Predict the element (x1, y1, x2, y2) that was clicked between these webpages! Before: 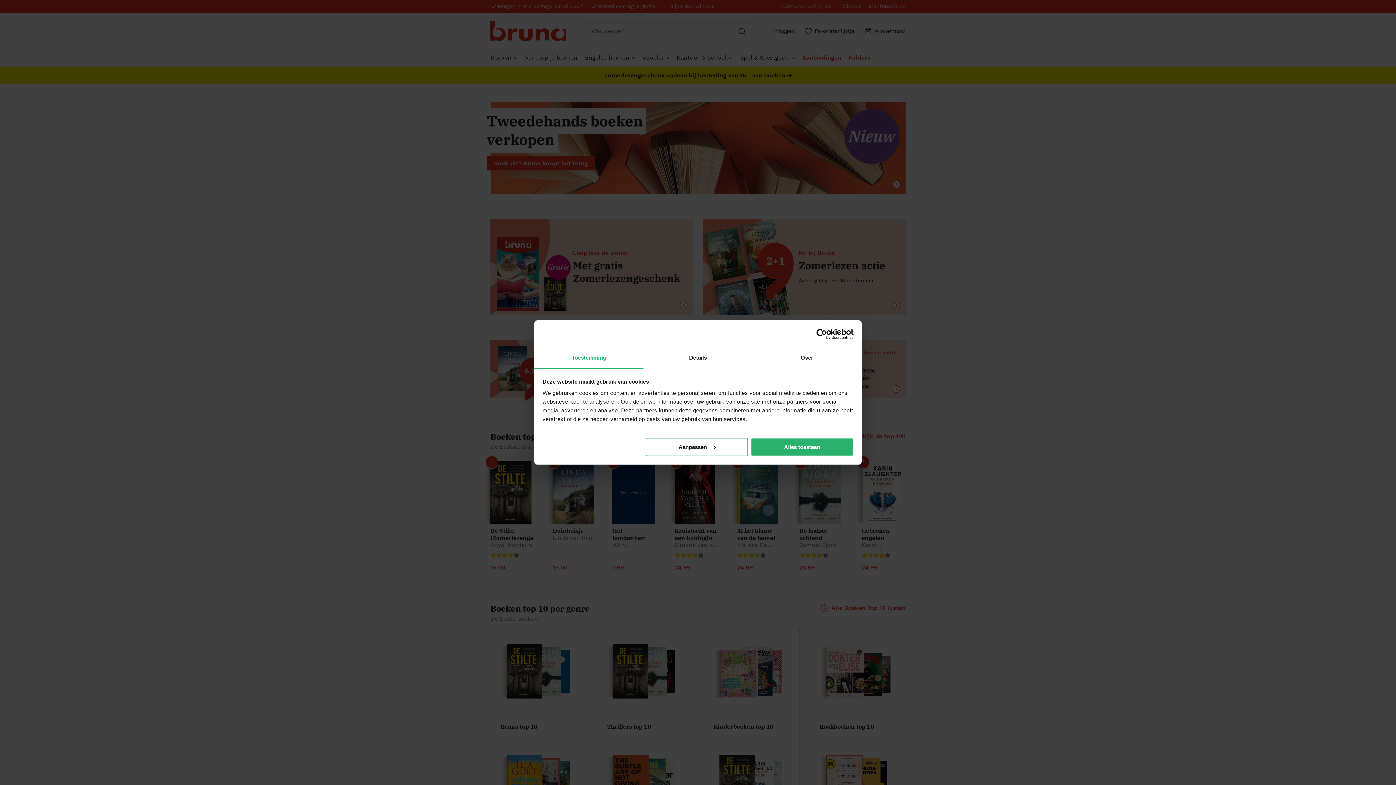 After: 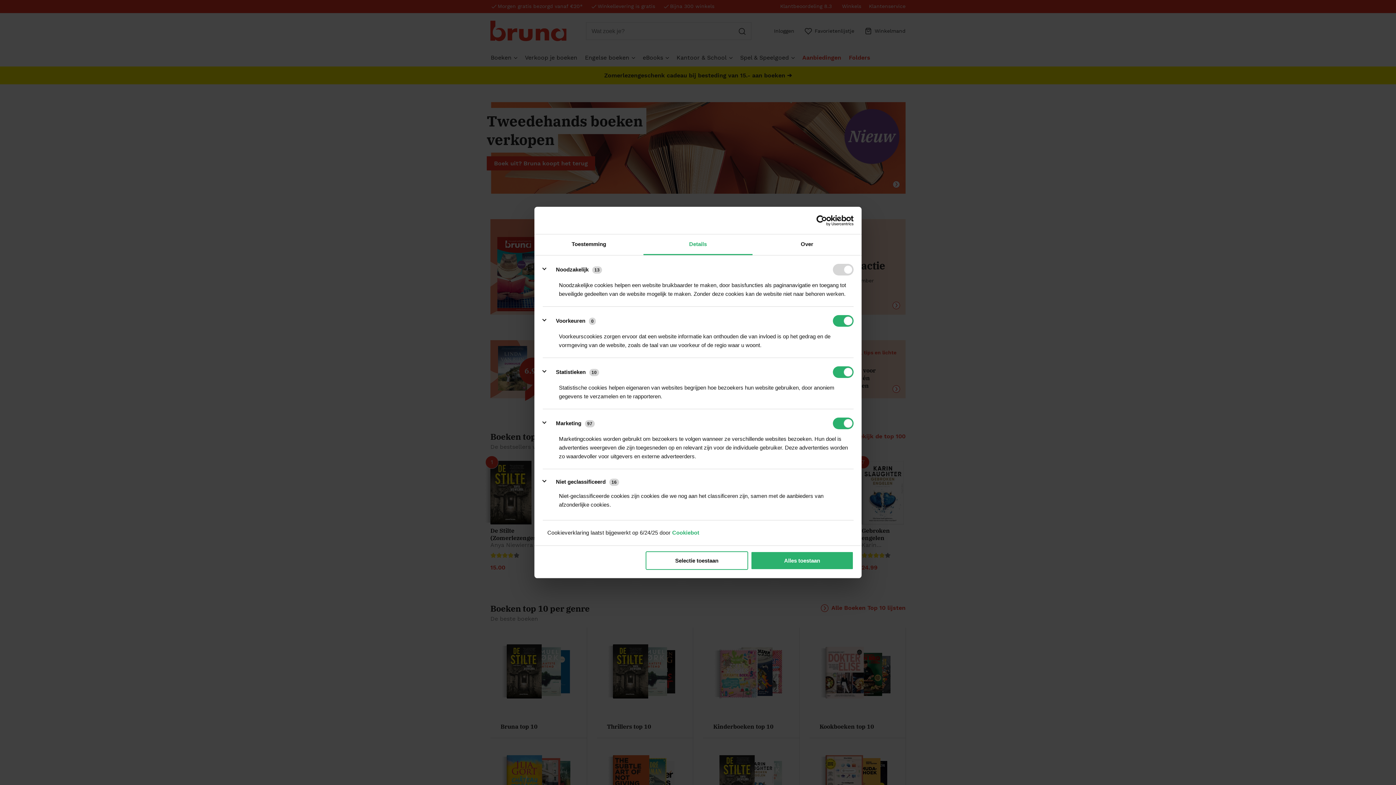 Action: bbox: (643, 348, 752, 368) label: Details